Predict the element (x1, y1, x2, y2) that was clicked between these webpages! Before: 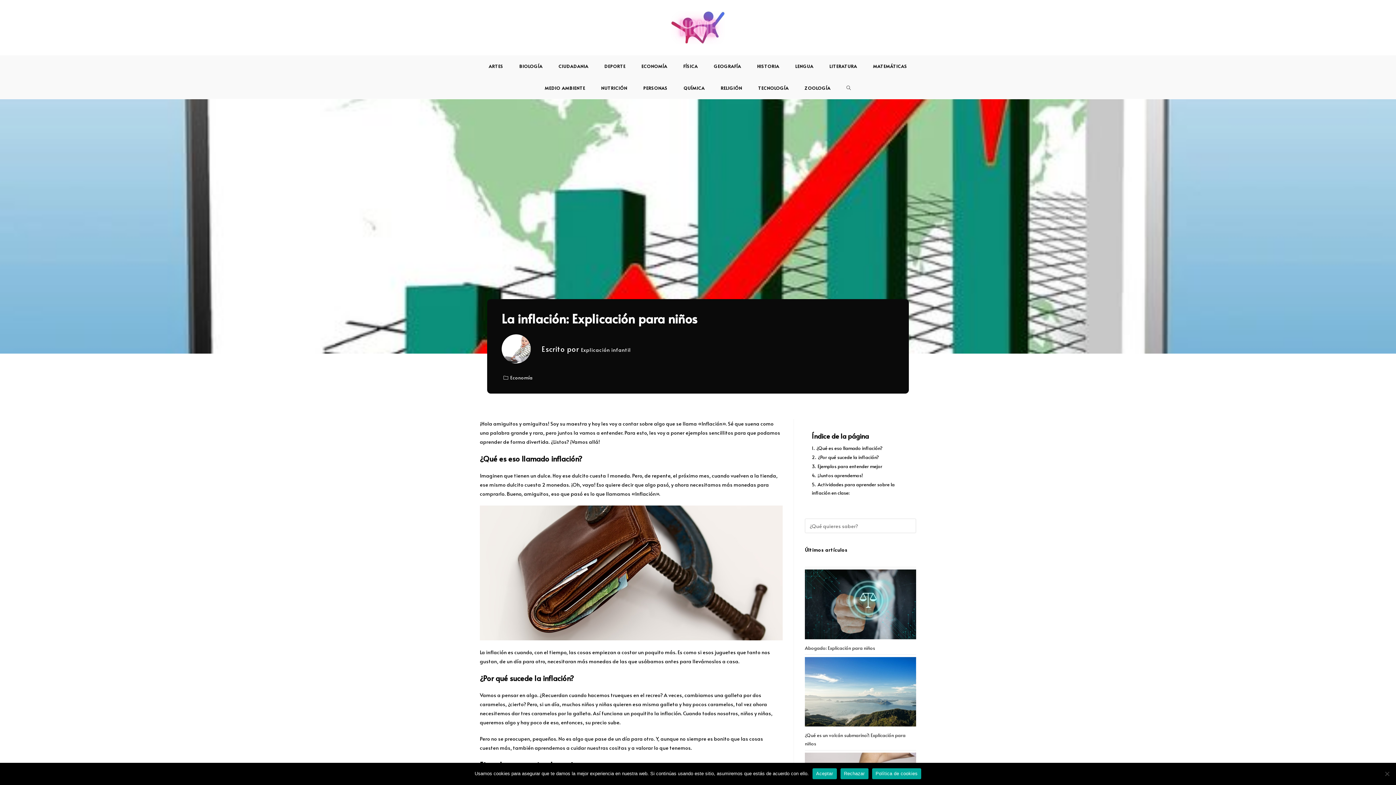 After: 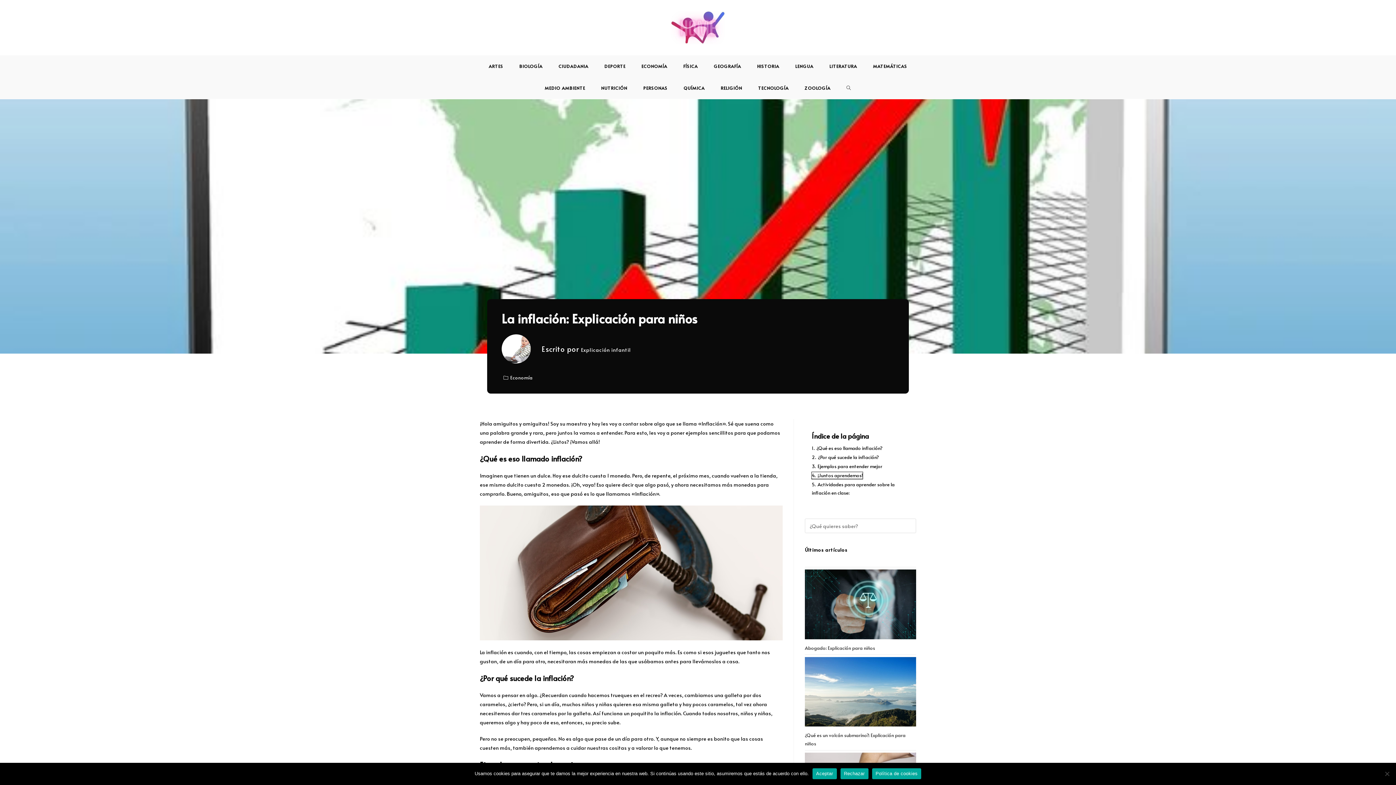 Action: bbox: (812, 472, 862, 479) label: 4. ¡Juntos aprendemos!